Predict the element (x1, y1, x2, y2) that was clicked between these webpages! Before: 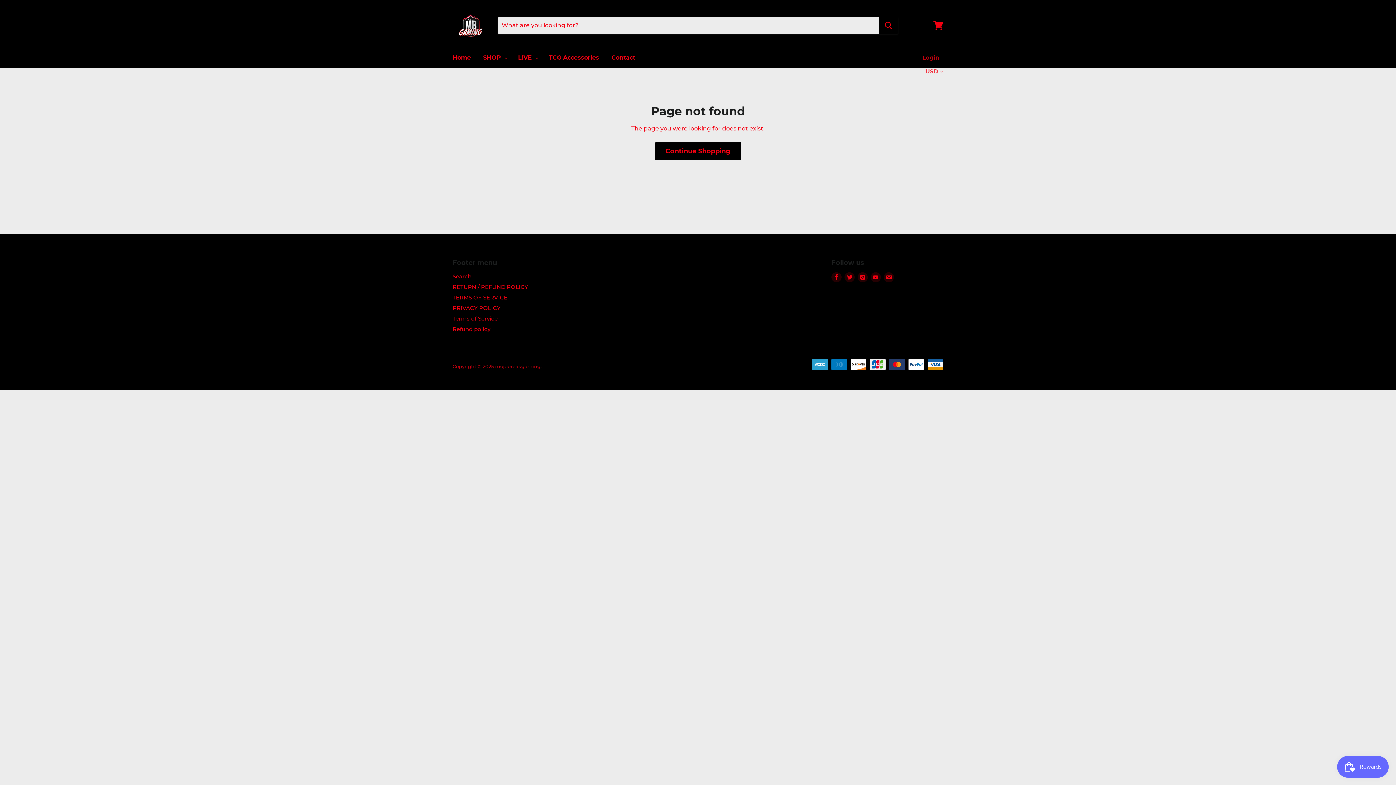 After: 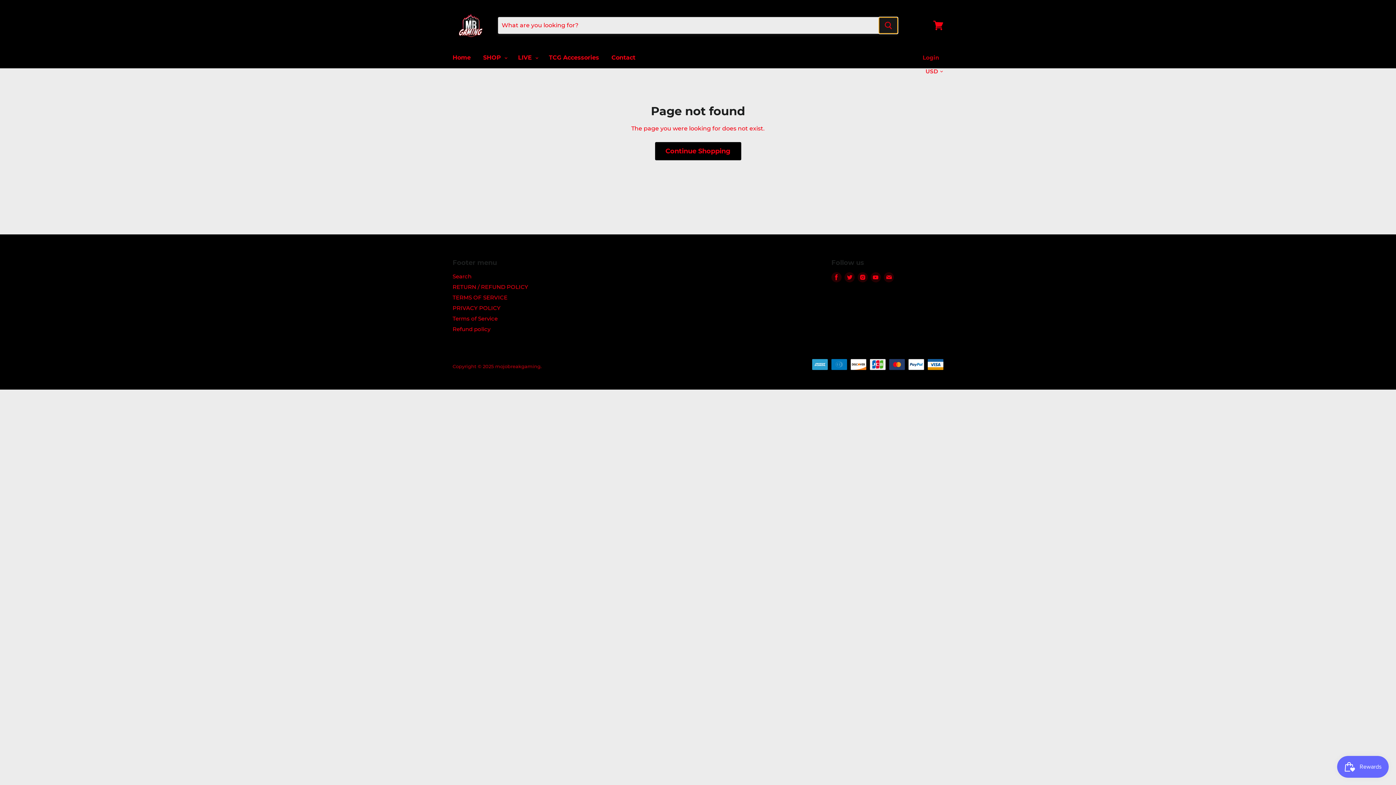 Action: label: Search bbox: (878, 17, 898, 33)